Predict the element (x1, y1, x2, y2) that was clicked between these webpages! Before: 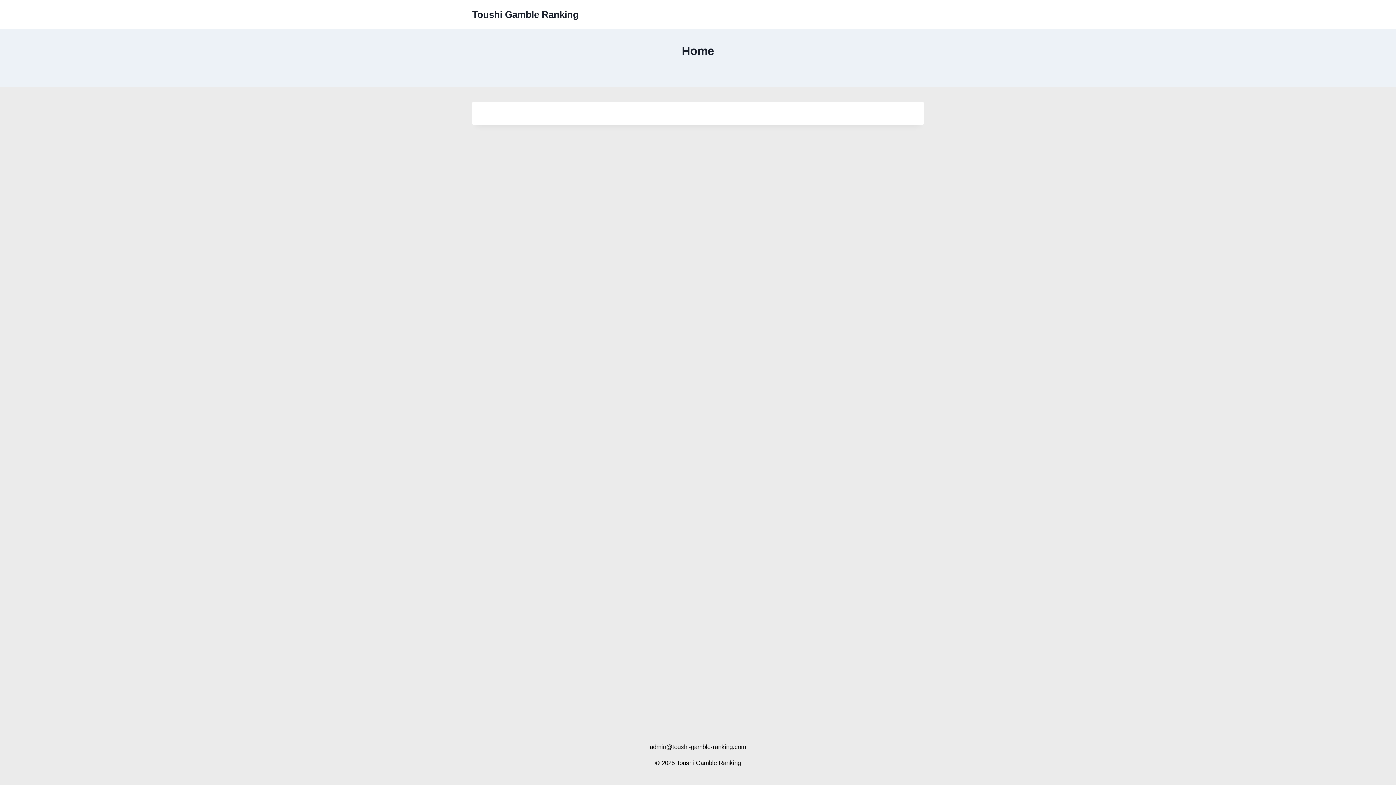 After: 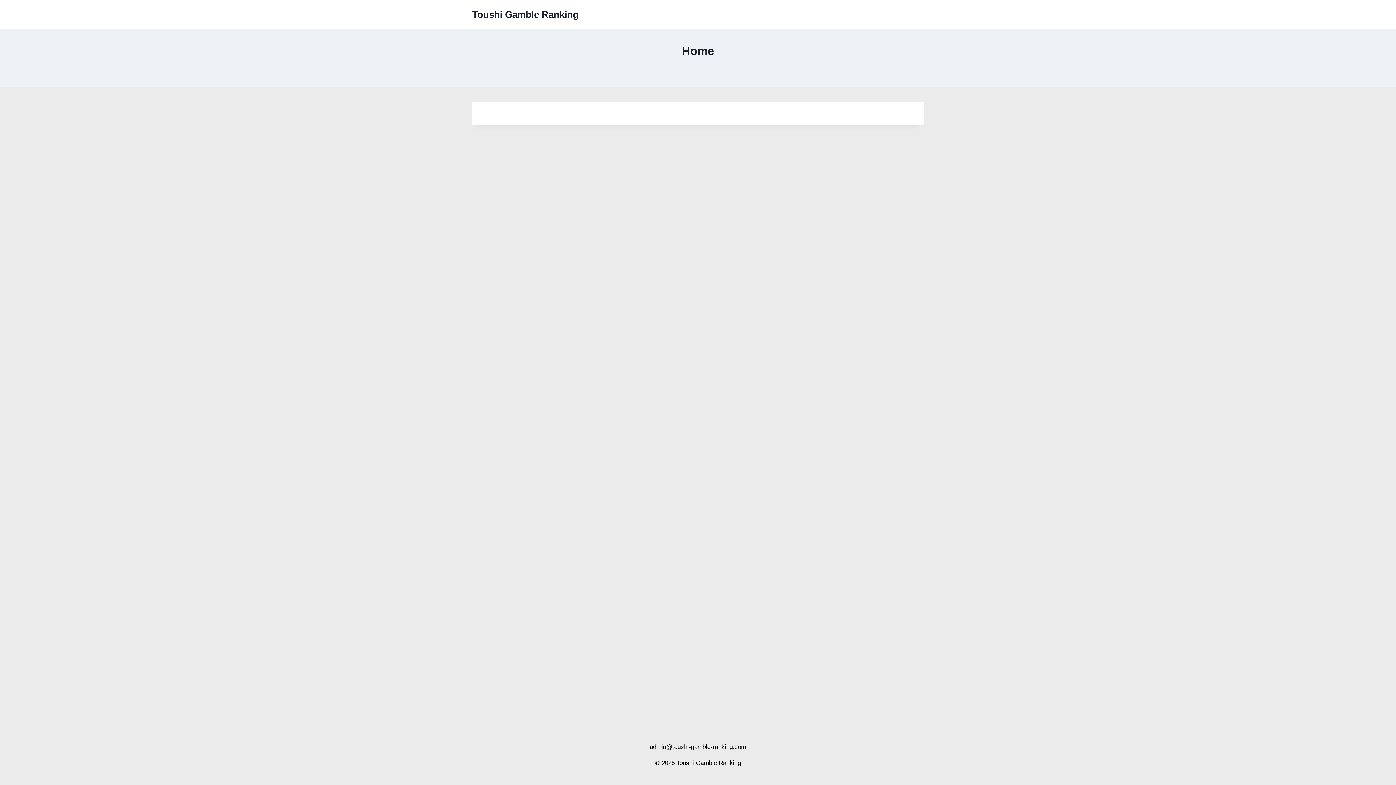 Action: label: Toushi Gamble Ranking bbox: (472, 8, 578, 20)